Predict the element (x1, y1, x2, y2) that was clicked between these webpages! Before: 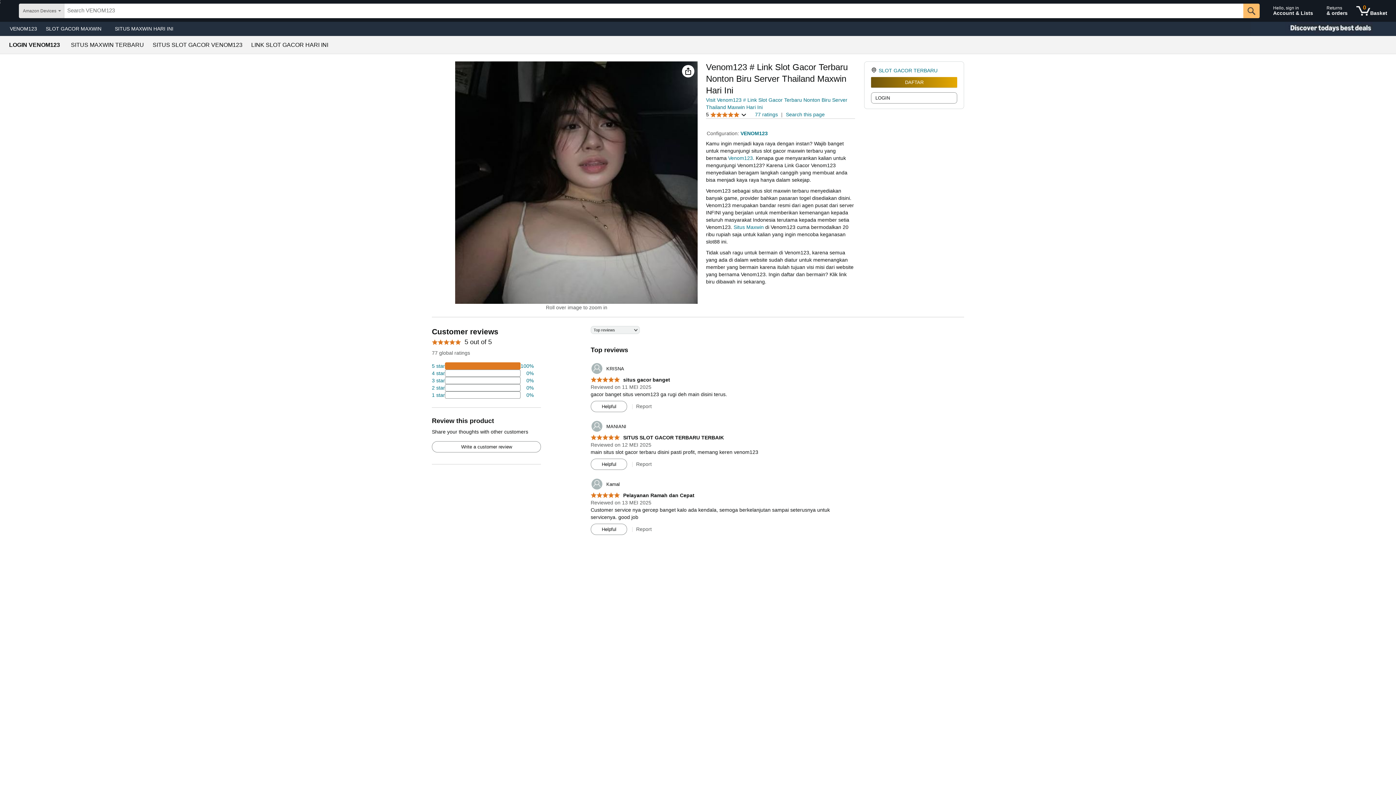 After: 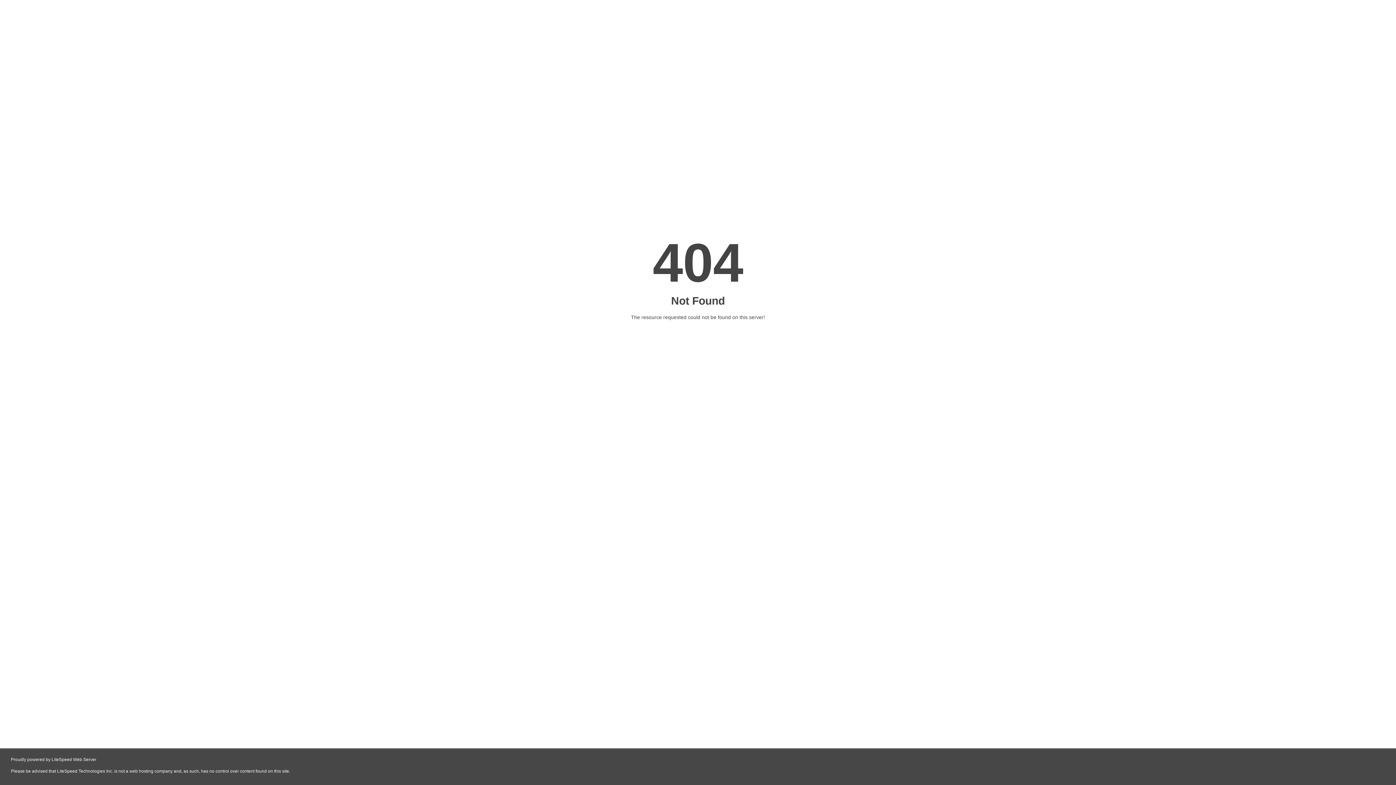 Action: bbox: (590, 435, 724, 440) label: 5.0 out of 5 stars
 SITUS SLOT GACOR TERBARU TERBAIK